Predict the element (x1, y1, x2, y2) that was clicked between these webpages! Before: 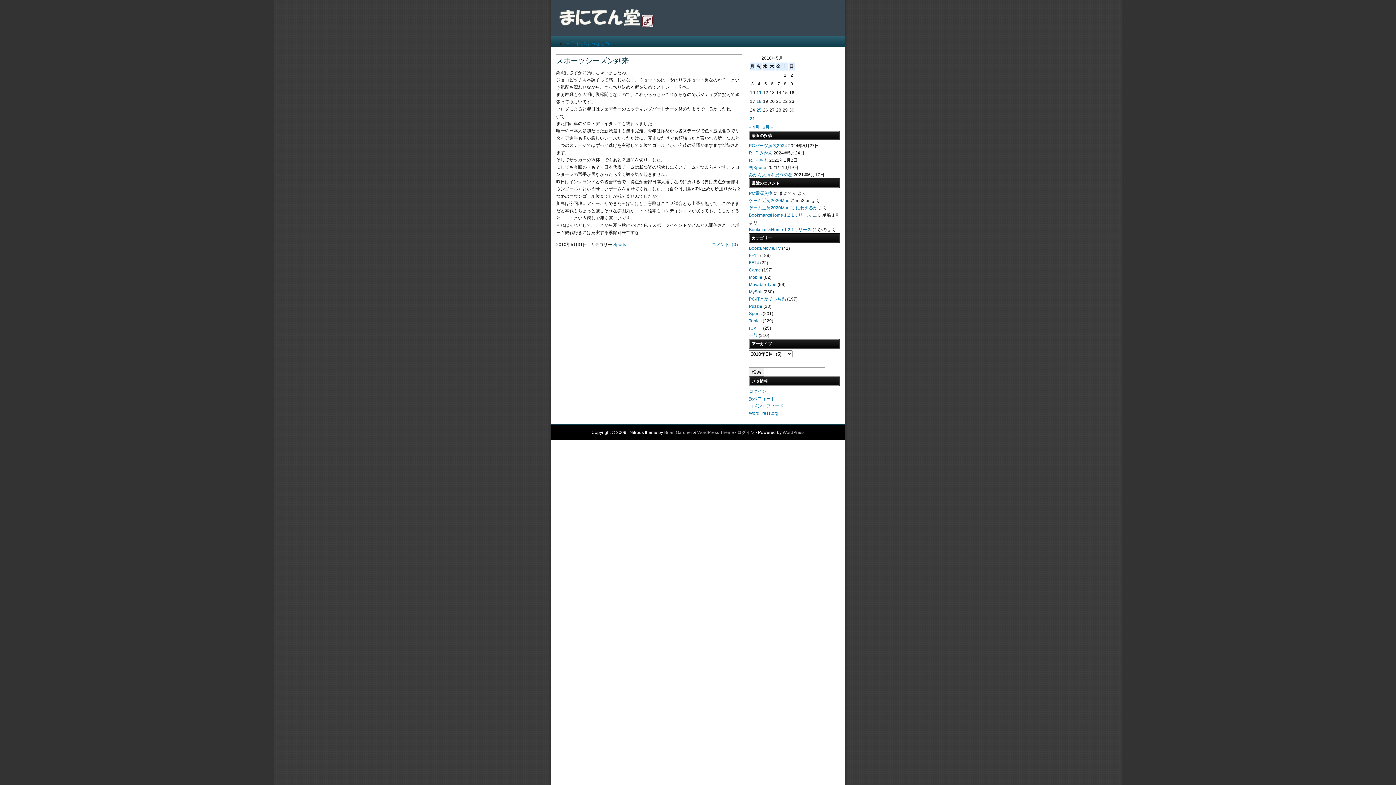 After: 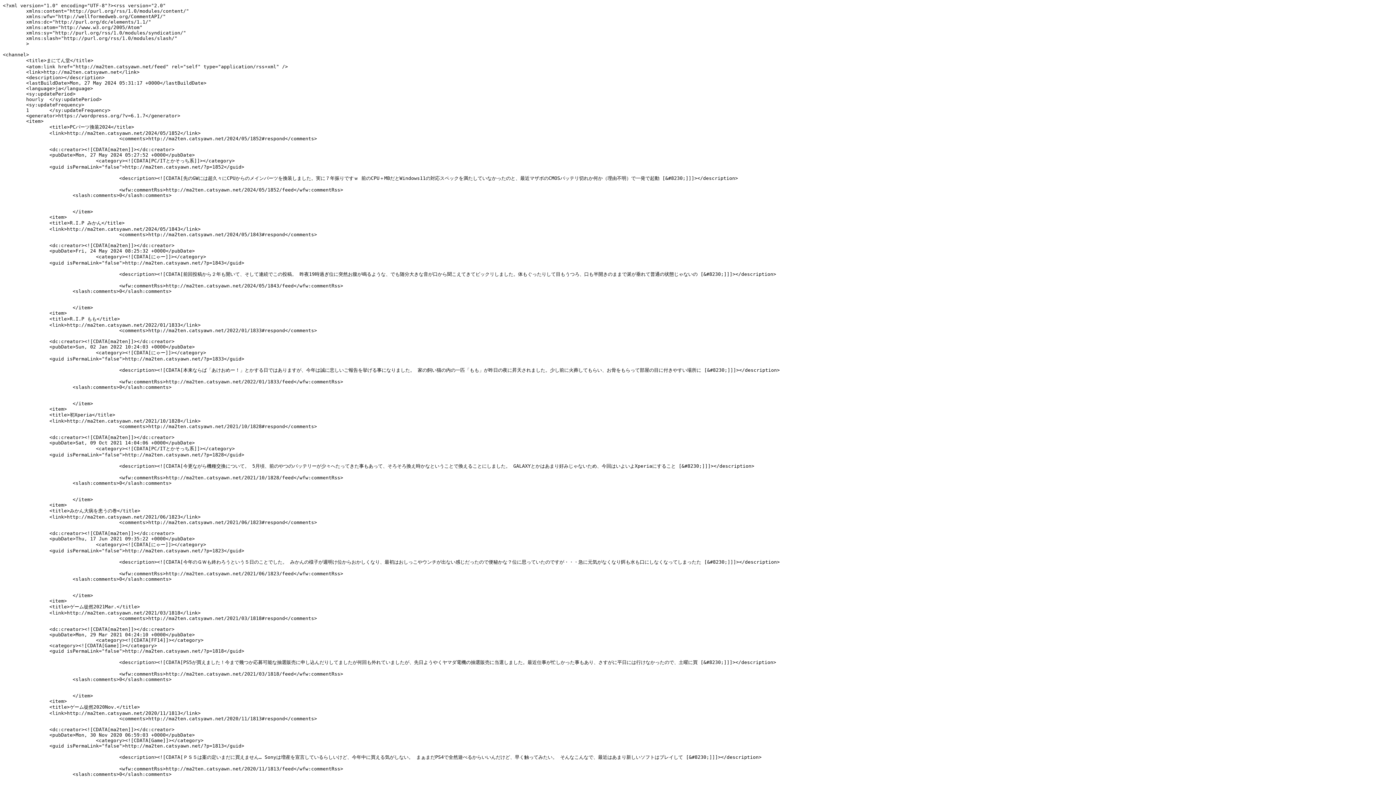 Action: label: 投稿フィード bbox: (749, 396, 775, 401)